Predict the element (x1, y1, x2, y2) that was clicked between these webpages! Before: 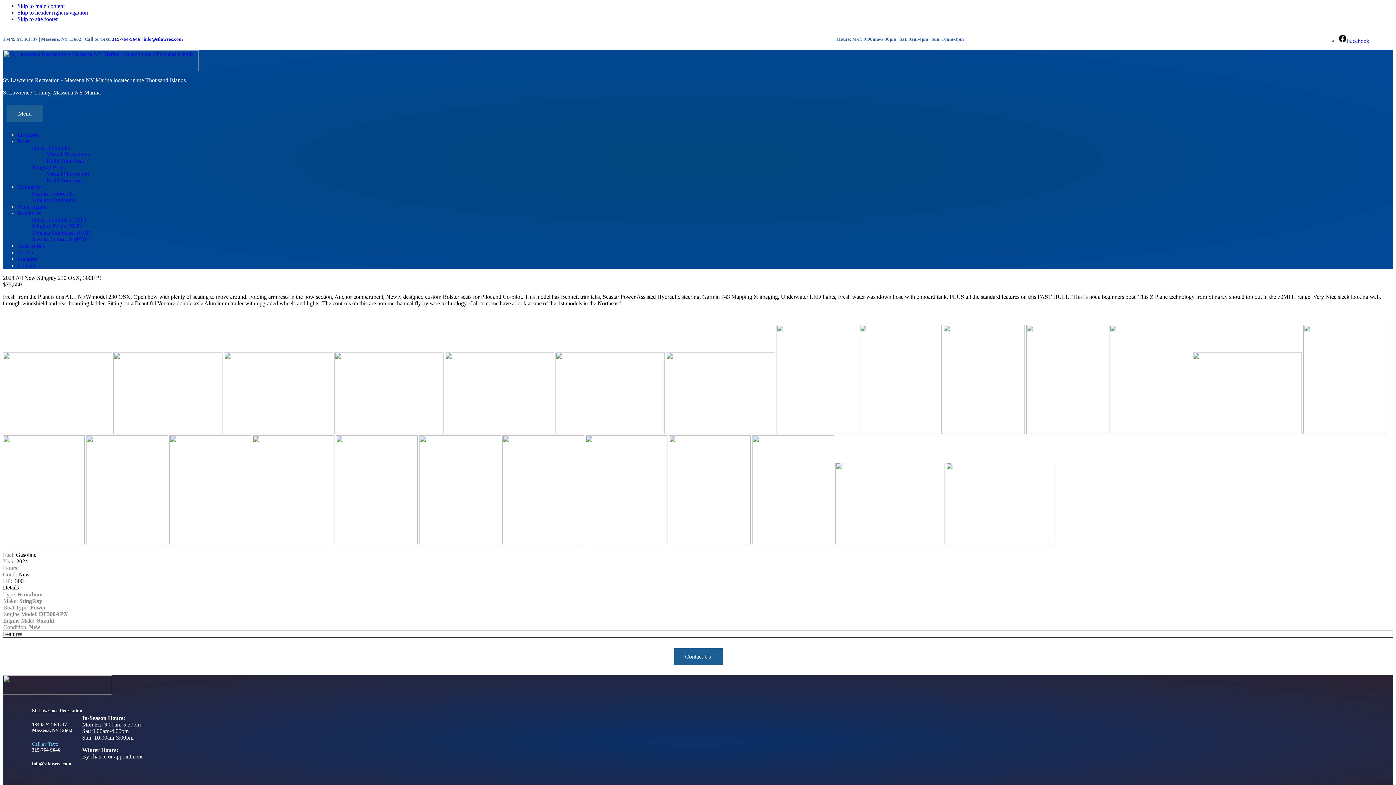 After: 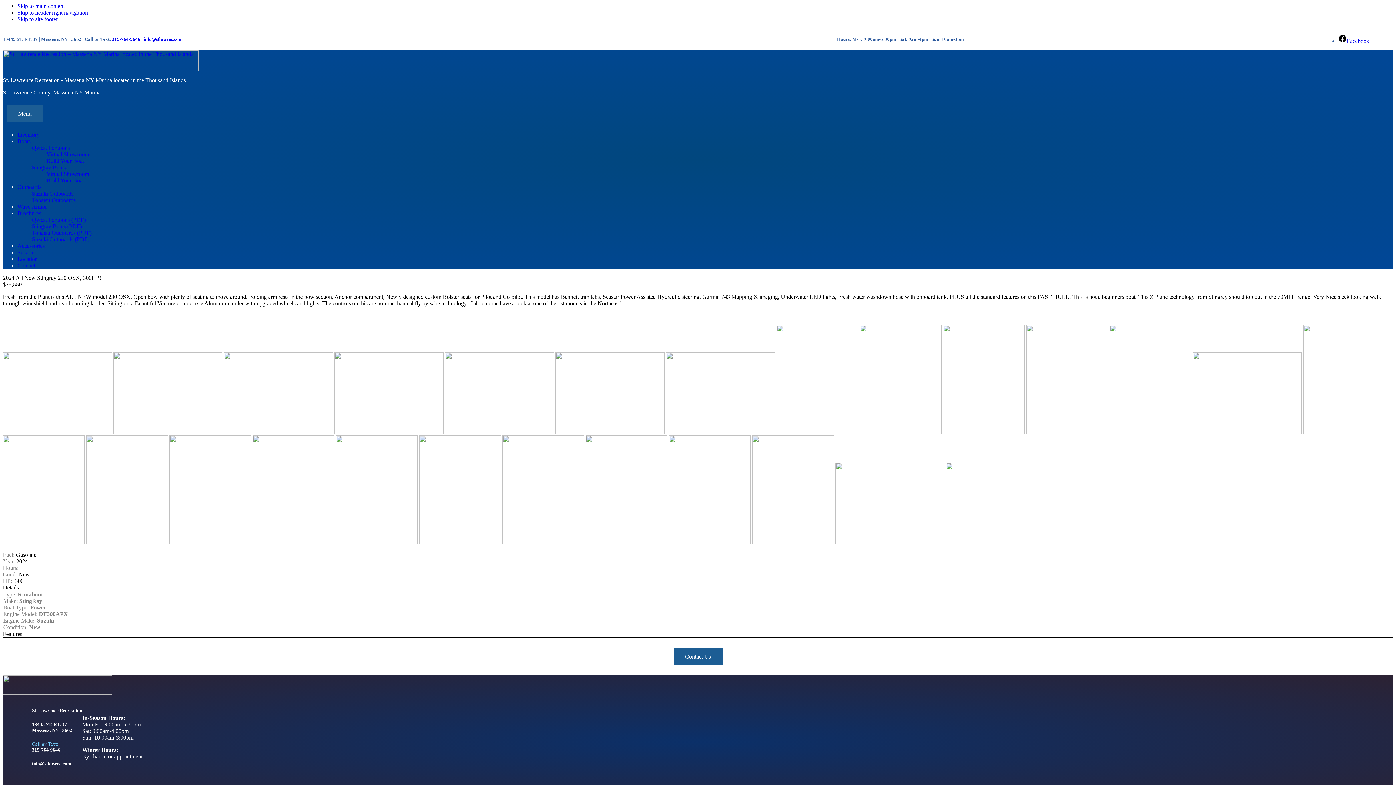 Action: bbox: (46, 157, 84, 163) label: Build Your Boat